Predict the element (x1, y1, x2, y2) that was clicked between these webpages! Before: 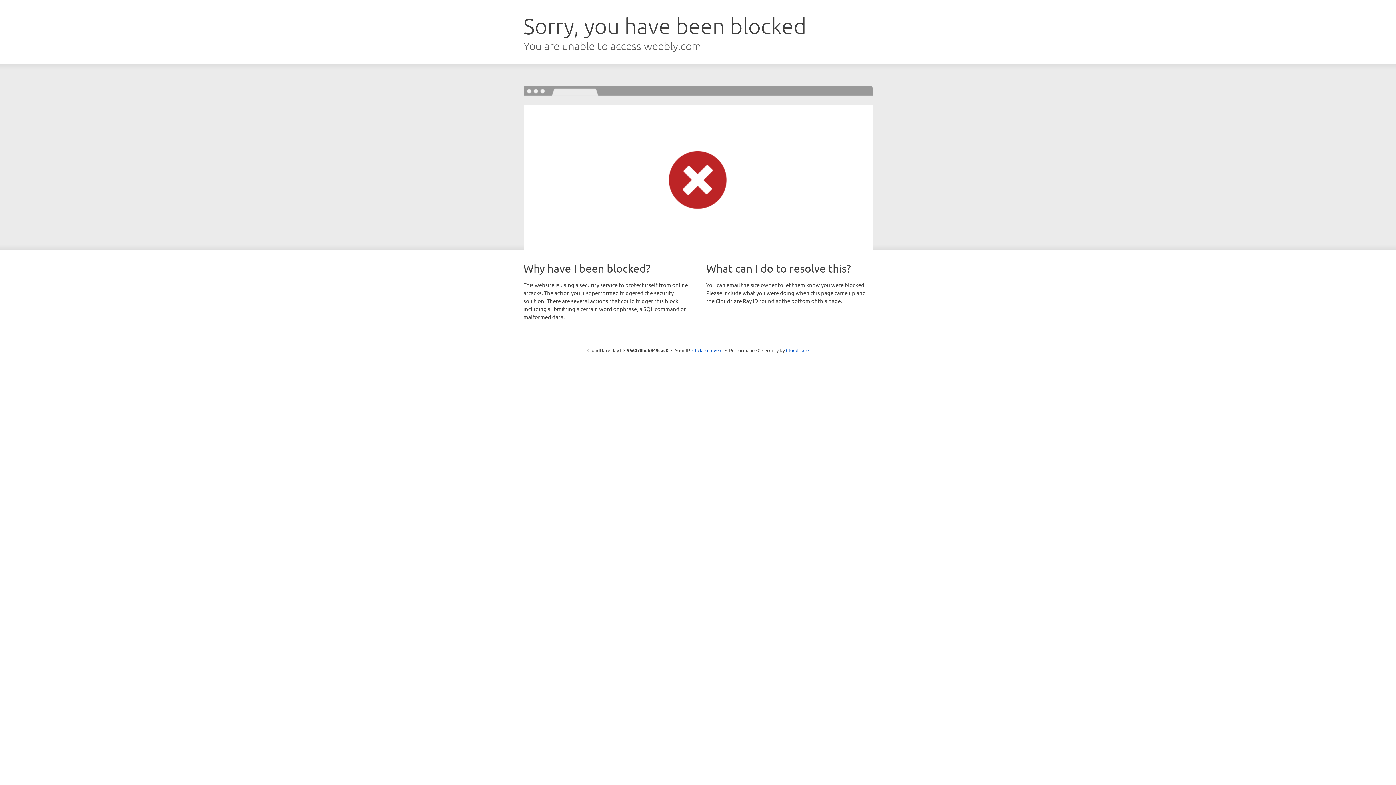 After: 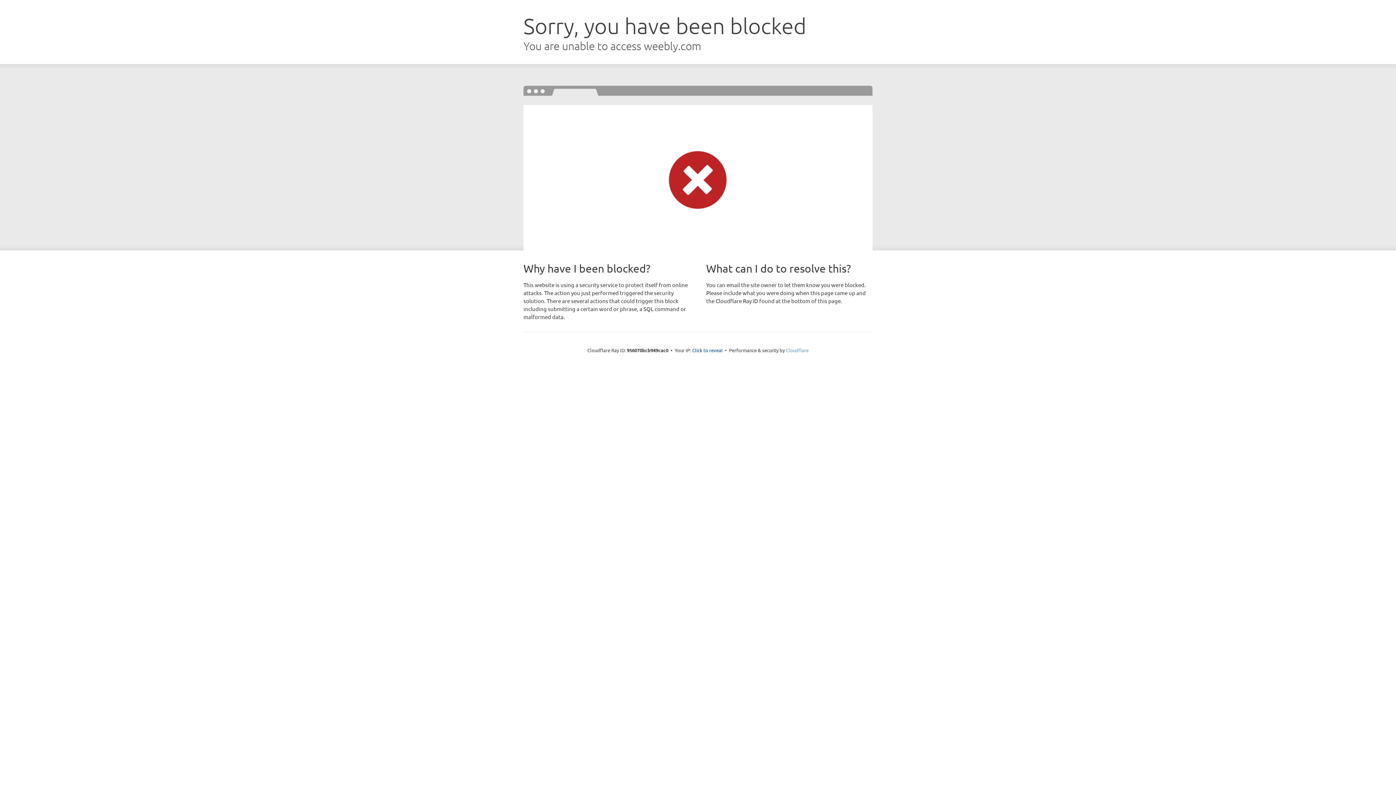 Action: bbox: (786, 347, 808, 353) label: Cloudflare